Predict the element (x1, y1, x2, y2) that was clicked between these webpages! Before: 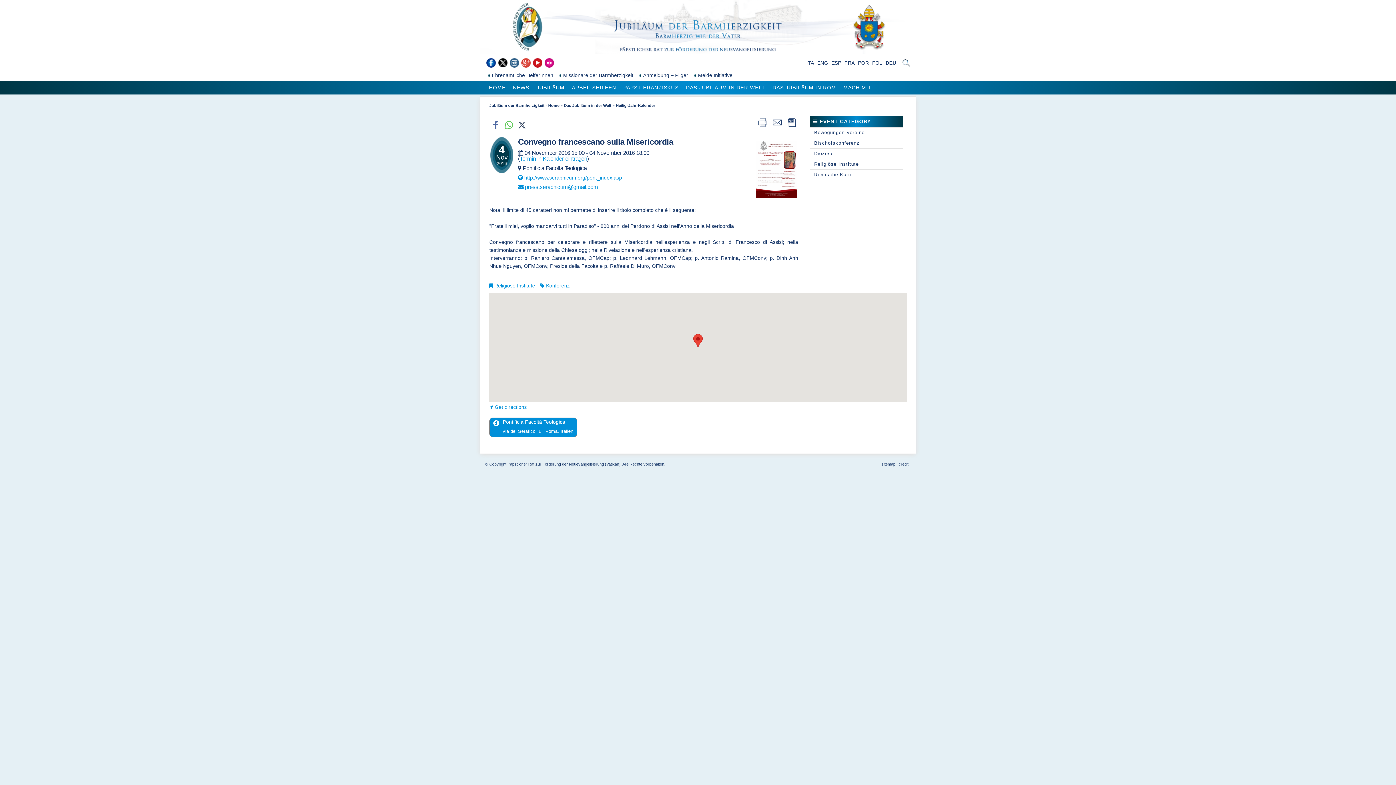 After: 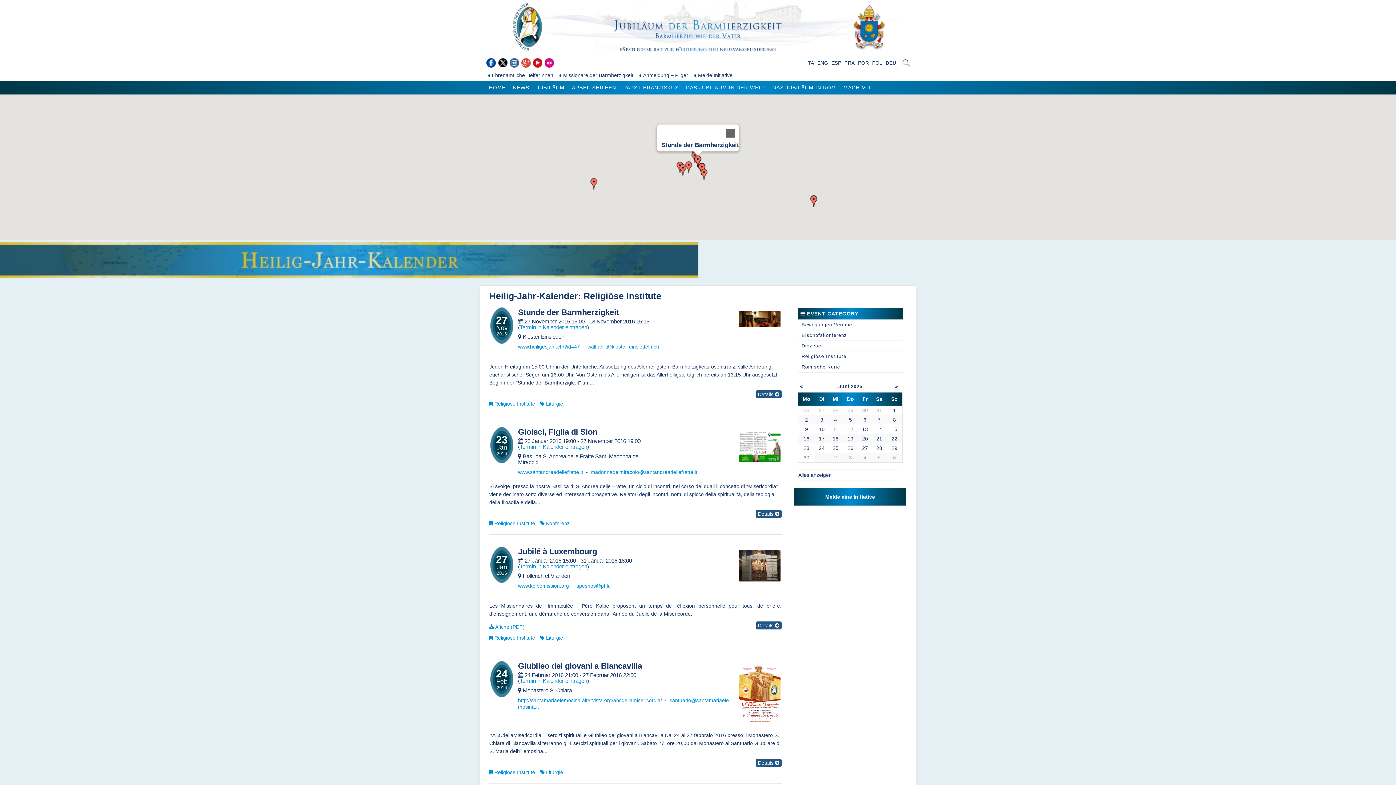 Action: label: Religiöse Institute bbox: (494, 282, 535, 288)